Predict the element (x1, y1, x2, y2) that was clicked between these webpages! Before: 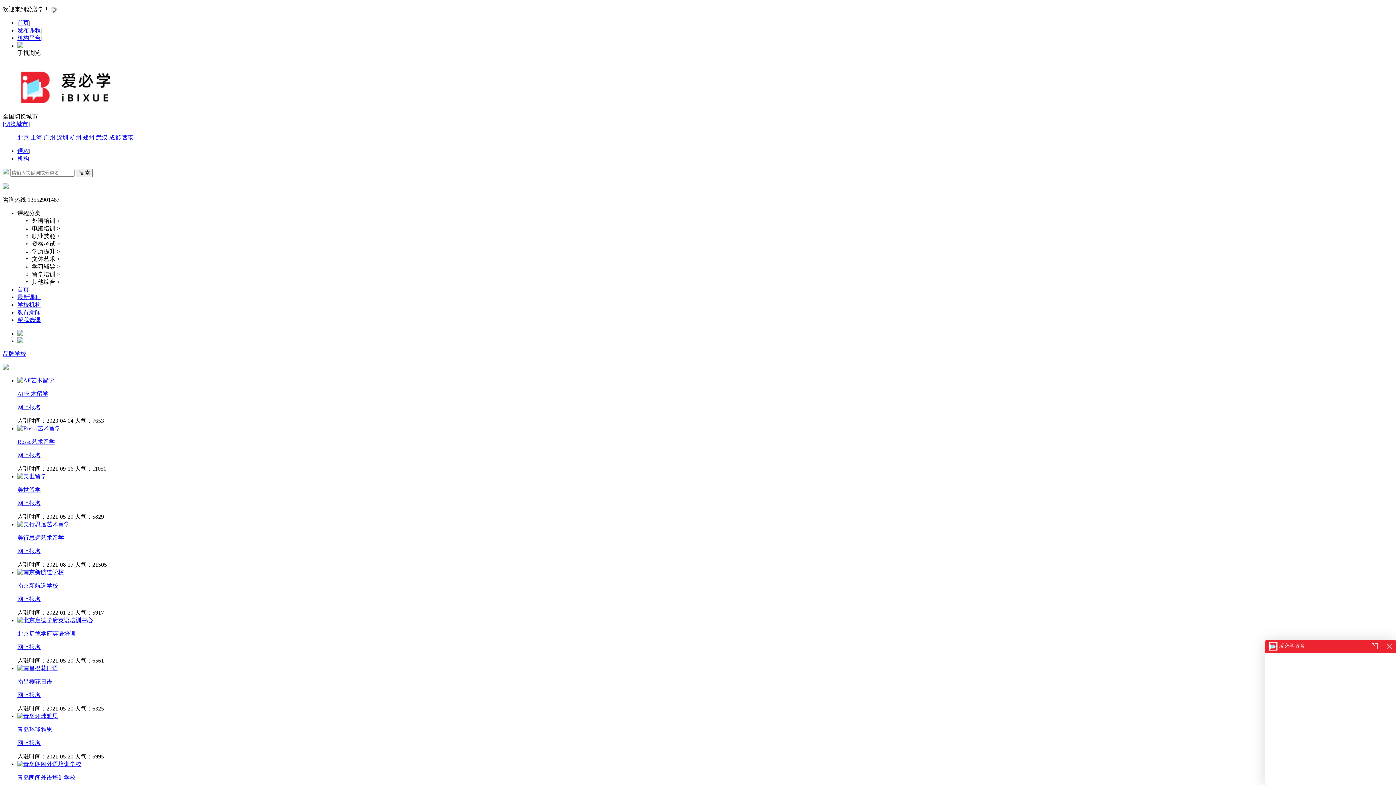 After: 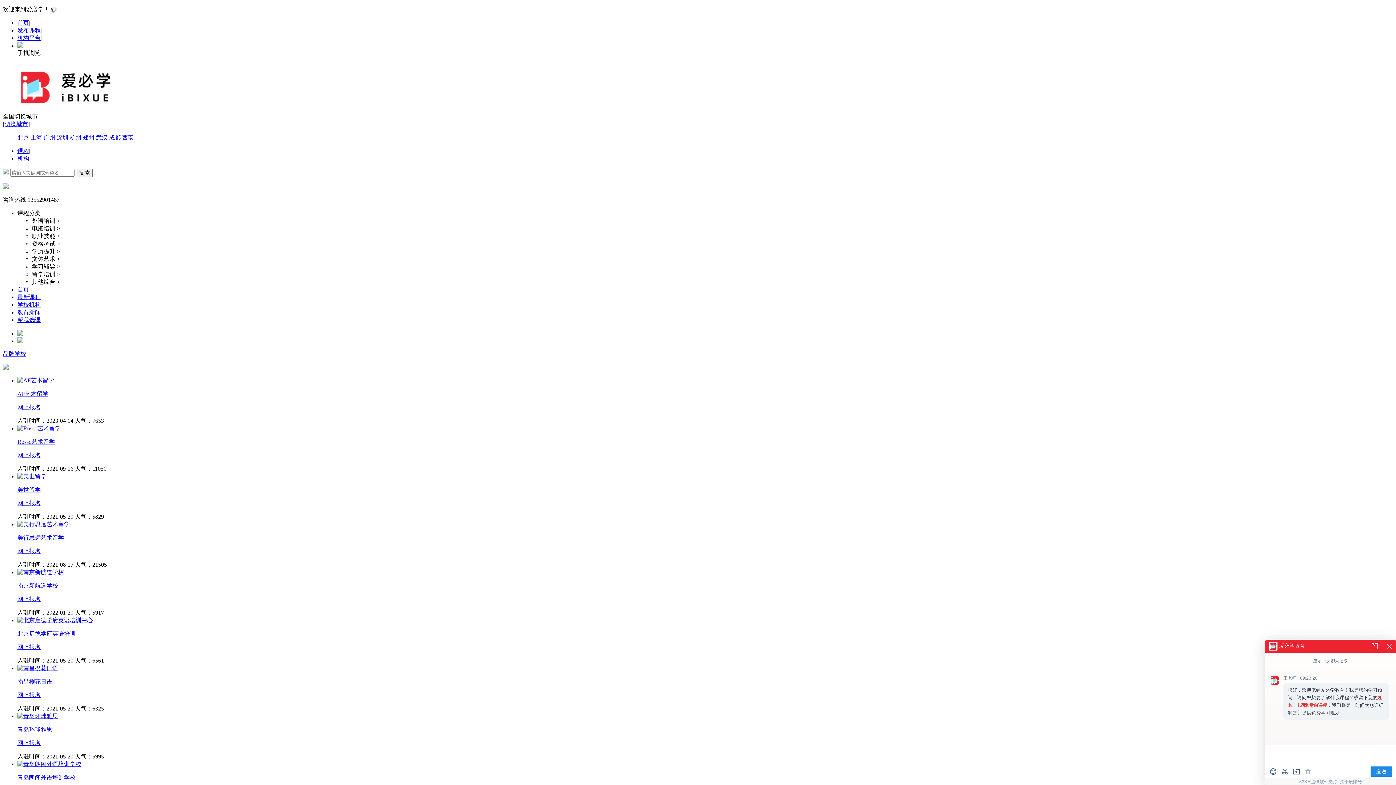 Action: label: 青岛朗阁外语培训学校 bbox: (17, 774, 75, 781)